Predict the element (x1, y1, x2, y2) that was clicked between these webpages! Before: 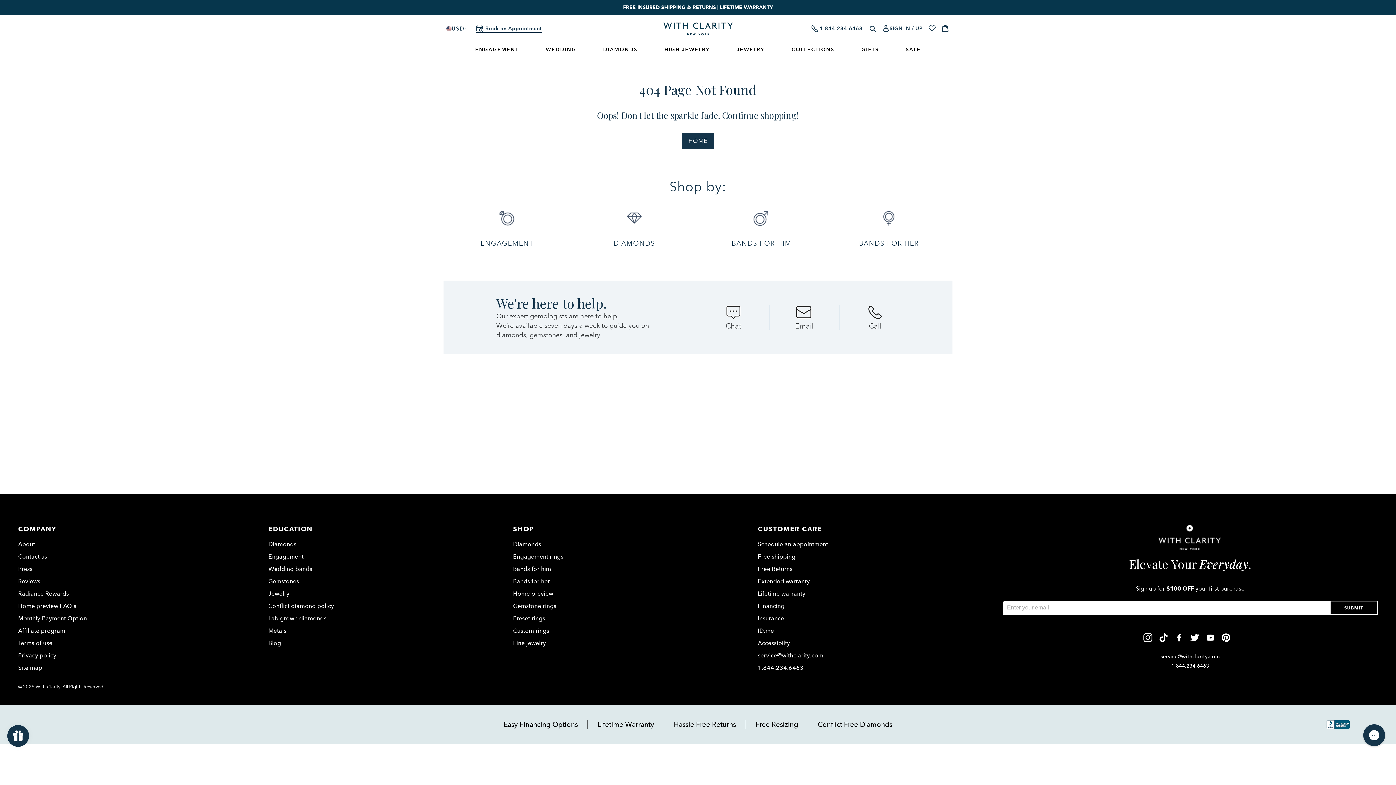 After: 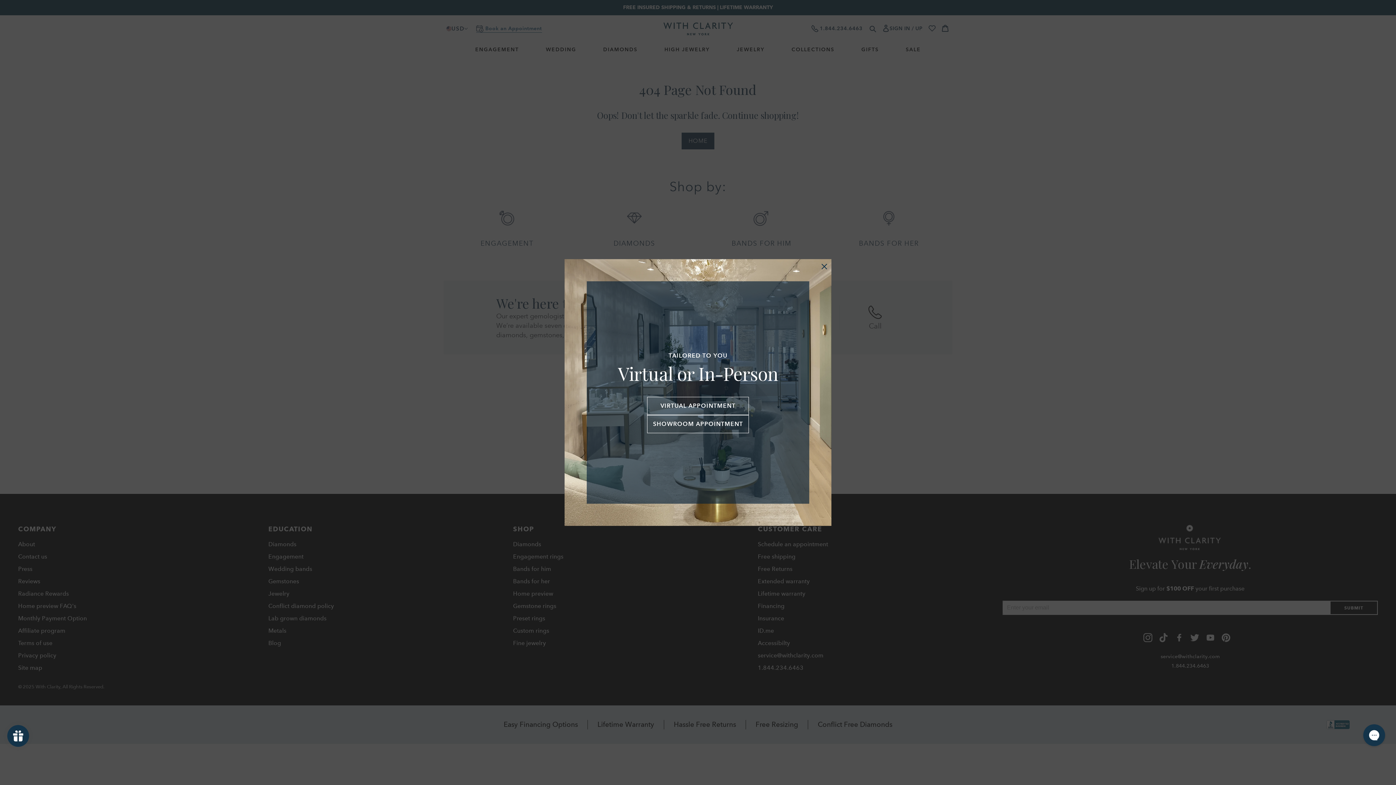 Action: bbox: (476, 24, 542, 32) label: Book an Appointment